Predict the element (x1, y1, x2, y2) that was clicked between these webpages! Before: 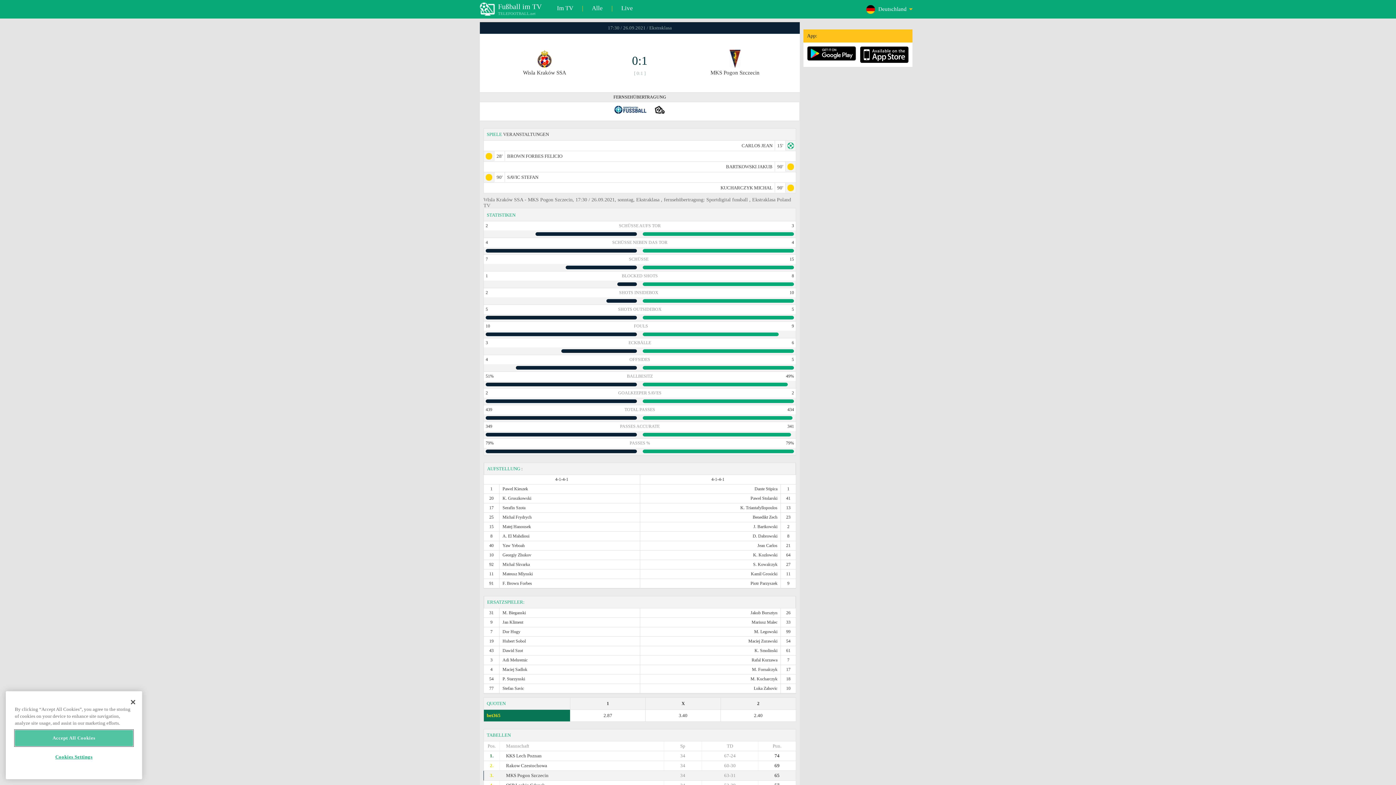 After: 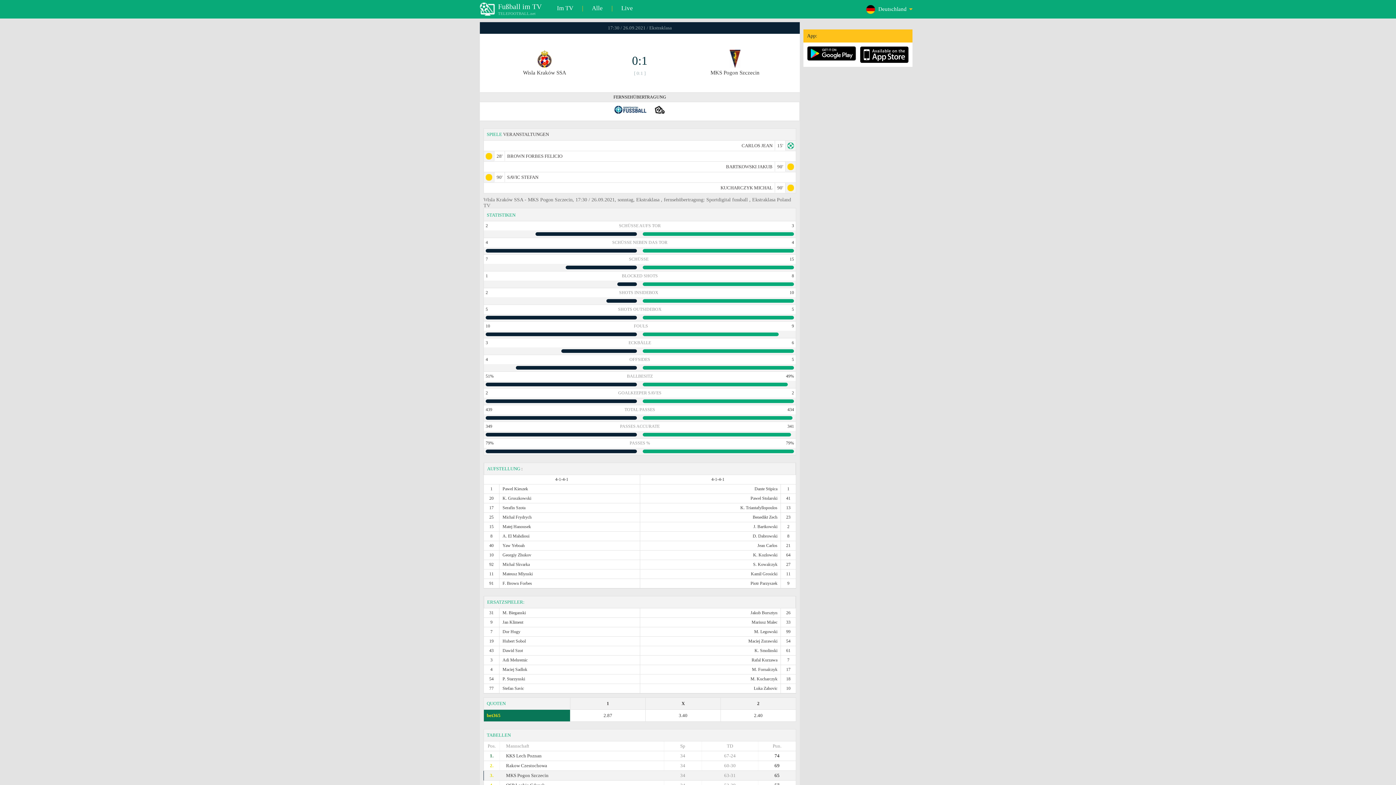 Action: bbox: (125, 694, 141, 710) label: Close